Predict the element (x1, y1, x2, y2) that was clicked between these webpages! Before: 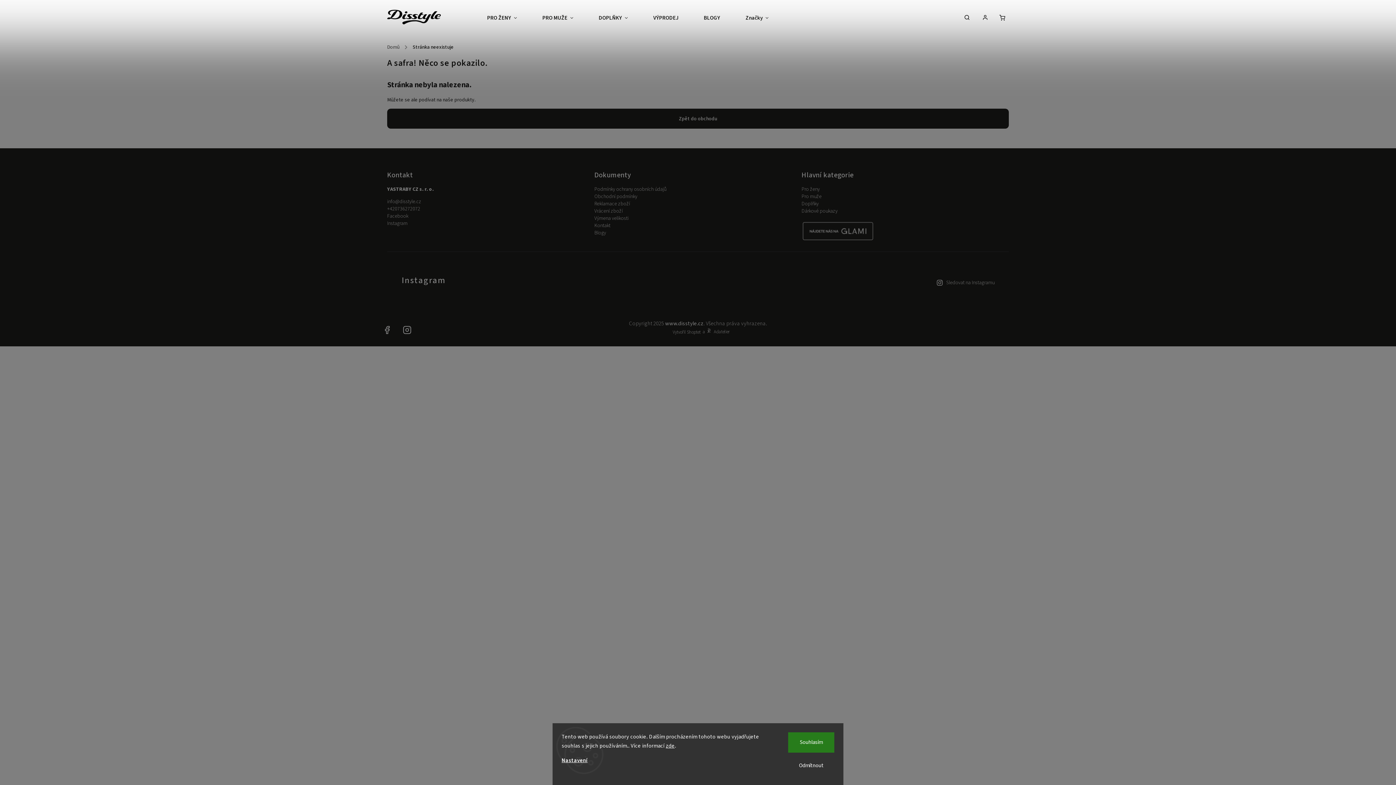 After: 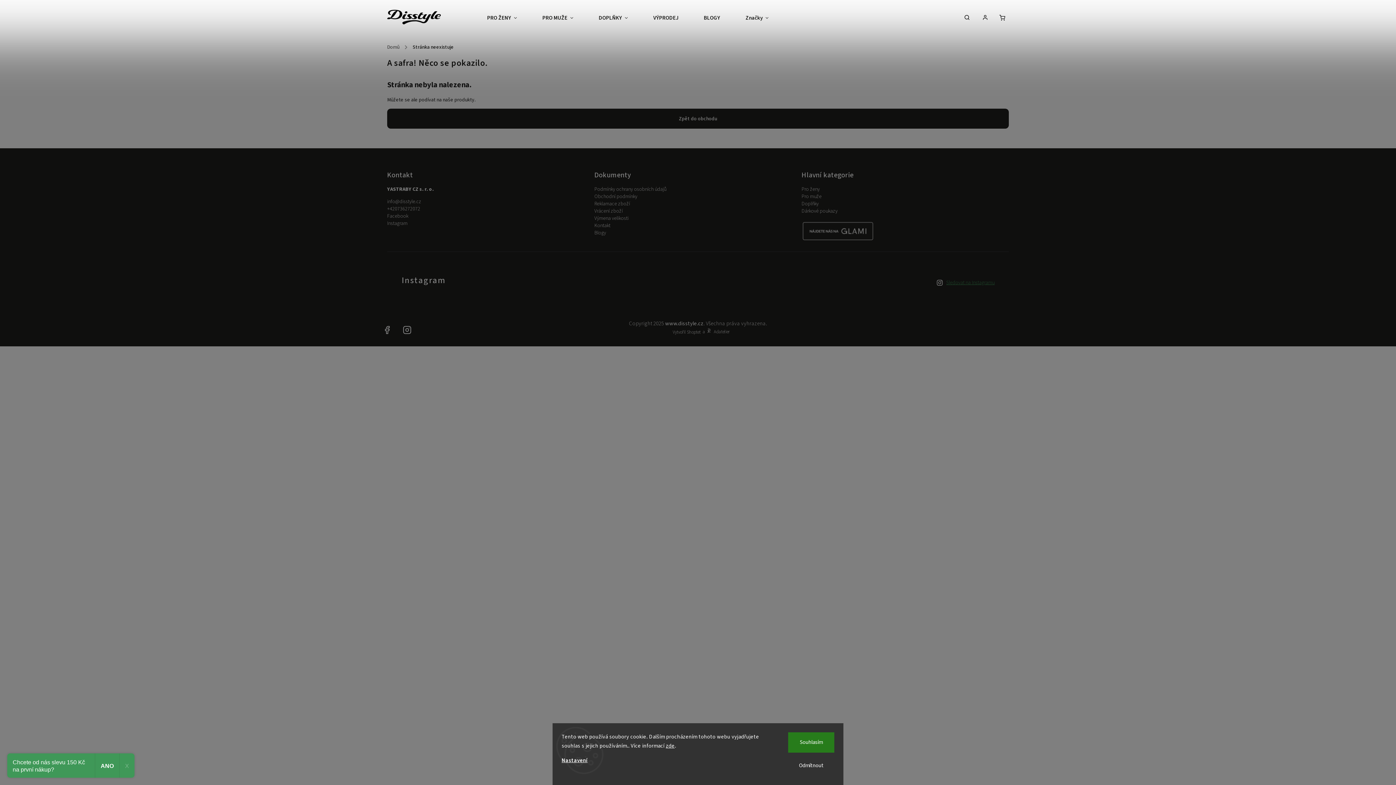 Action: label: Sledovat na Instagramu bbox: (946, 279, 994, 286)